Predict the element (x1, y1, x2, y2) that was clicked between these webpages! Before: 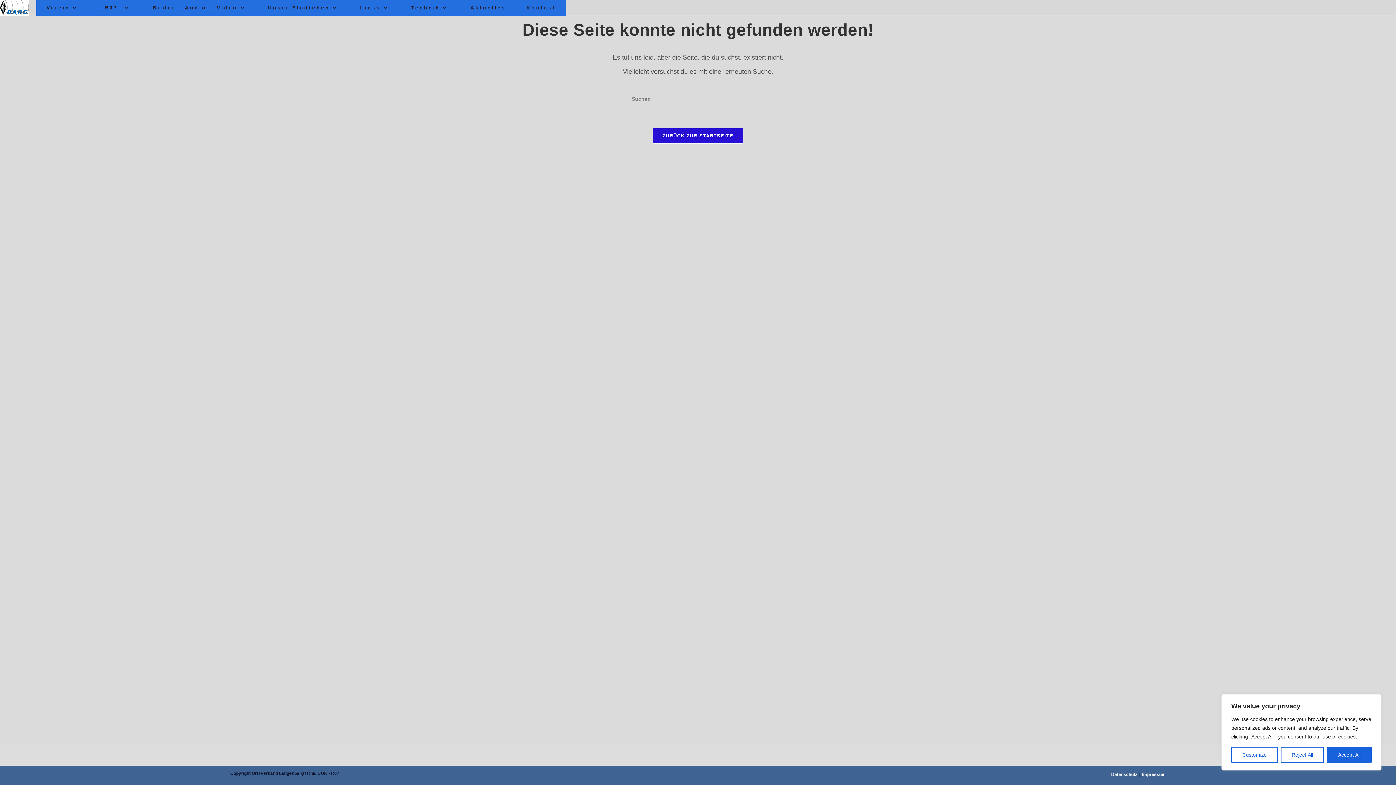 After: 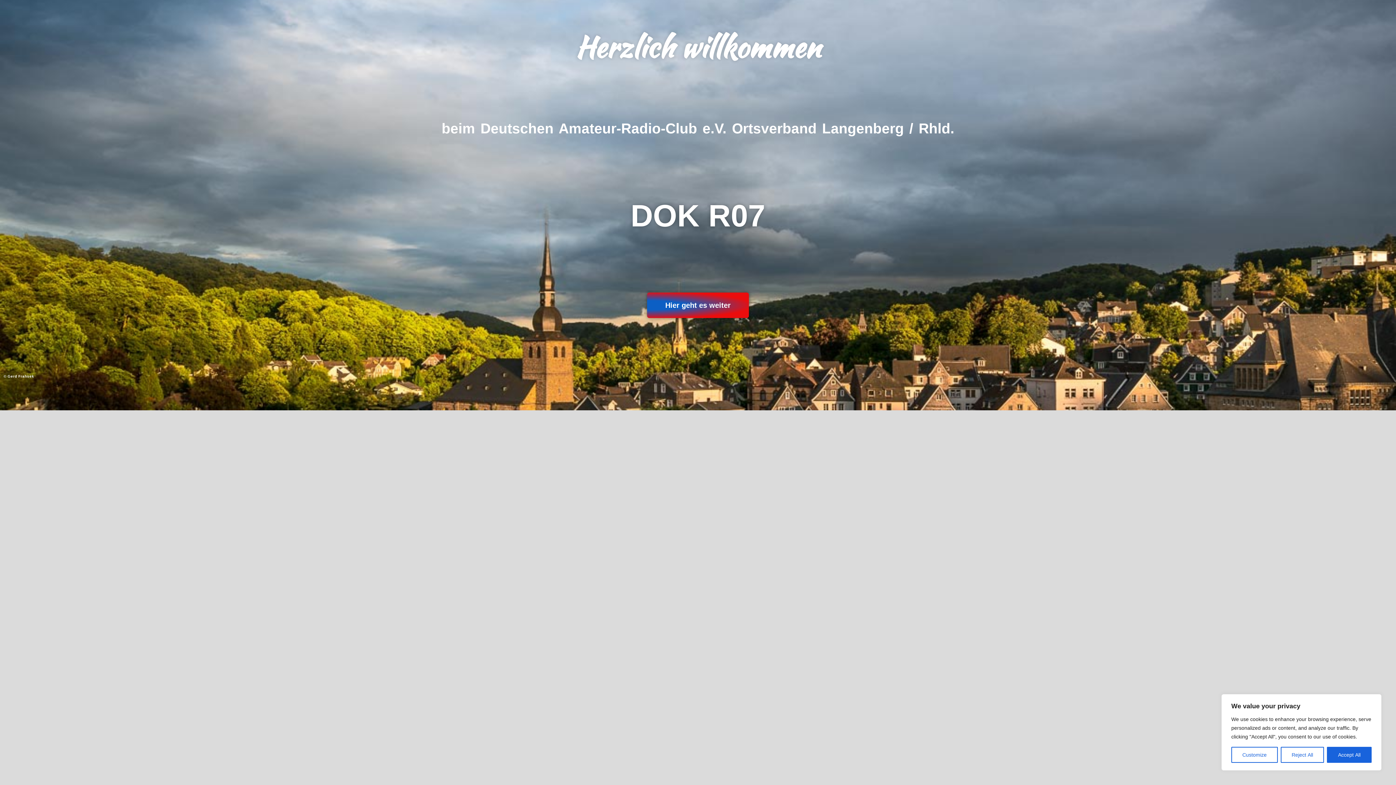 Action: bbox: (652, 128, 743, 143) label: ZURÜCK ZUR STARTSEITE